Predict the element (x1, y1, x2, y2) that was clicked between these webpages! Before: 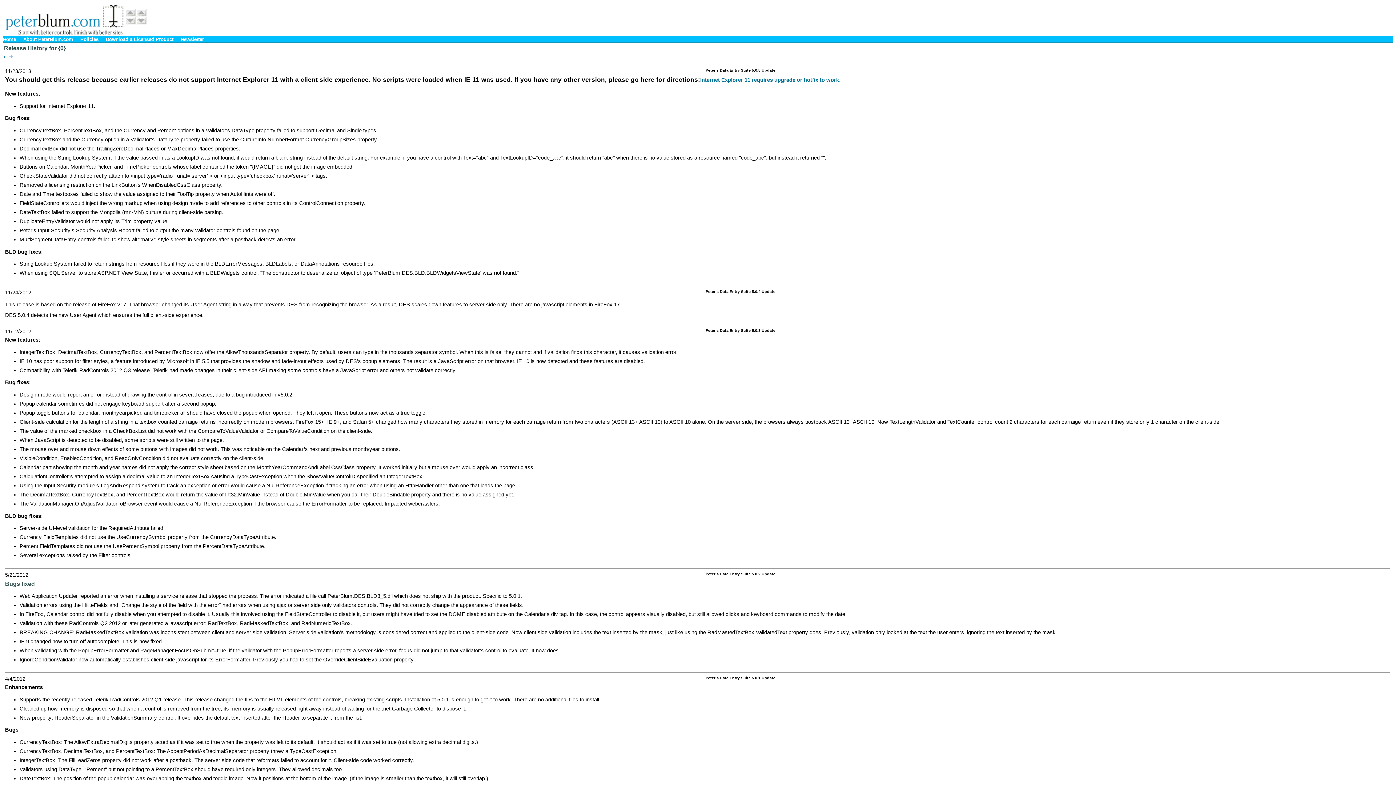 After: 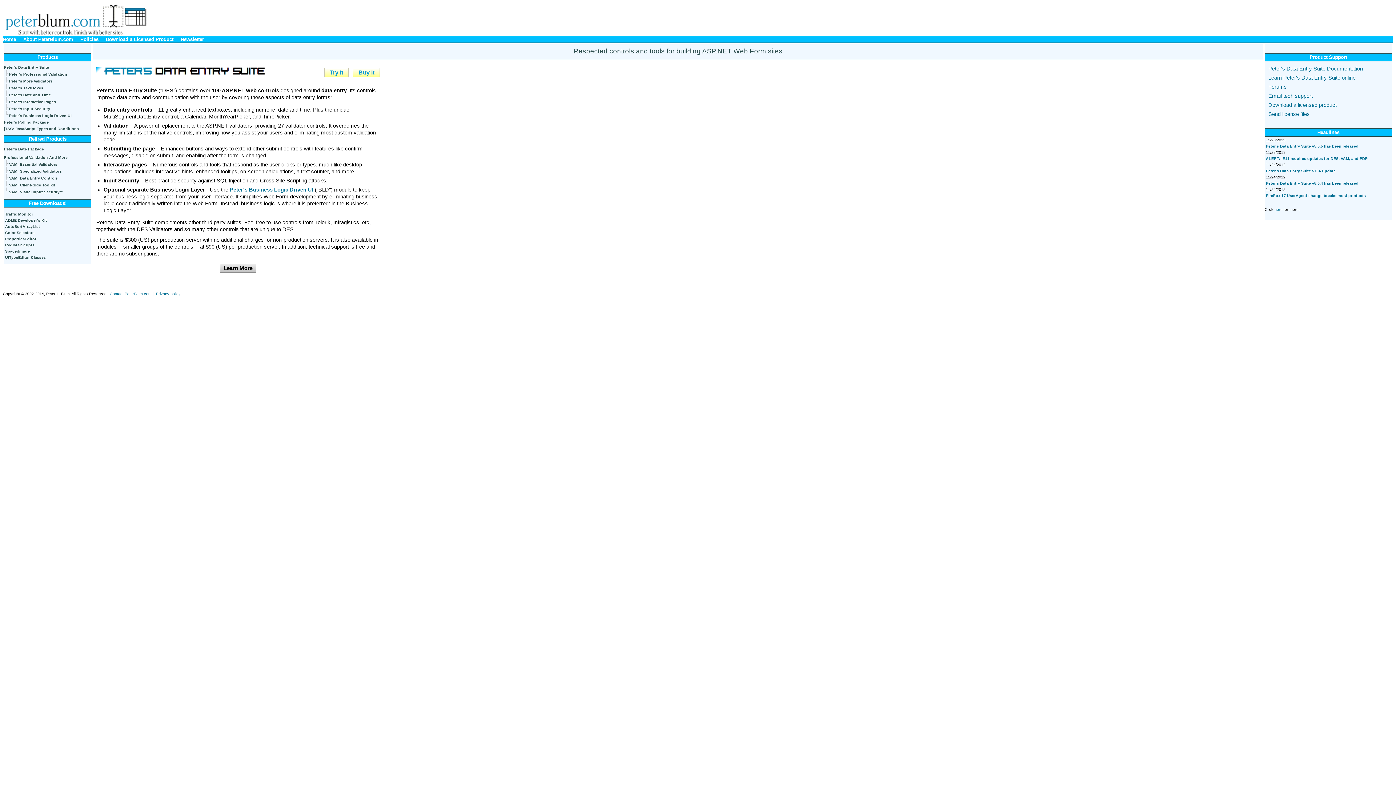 Action: bbox: (2, 36, 16, 42) label: Home